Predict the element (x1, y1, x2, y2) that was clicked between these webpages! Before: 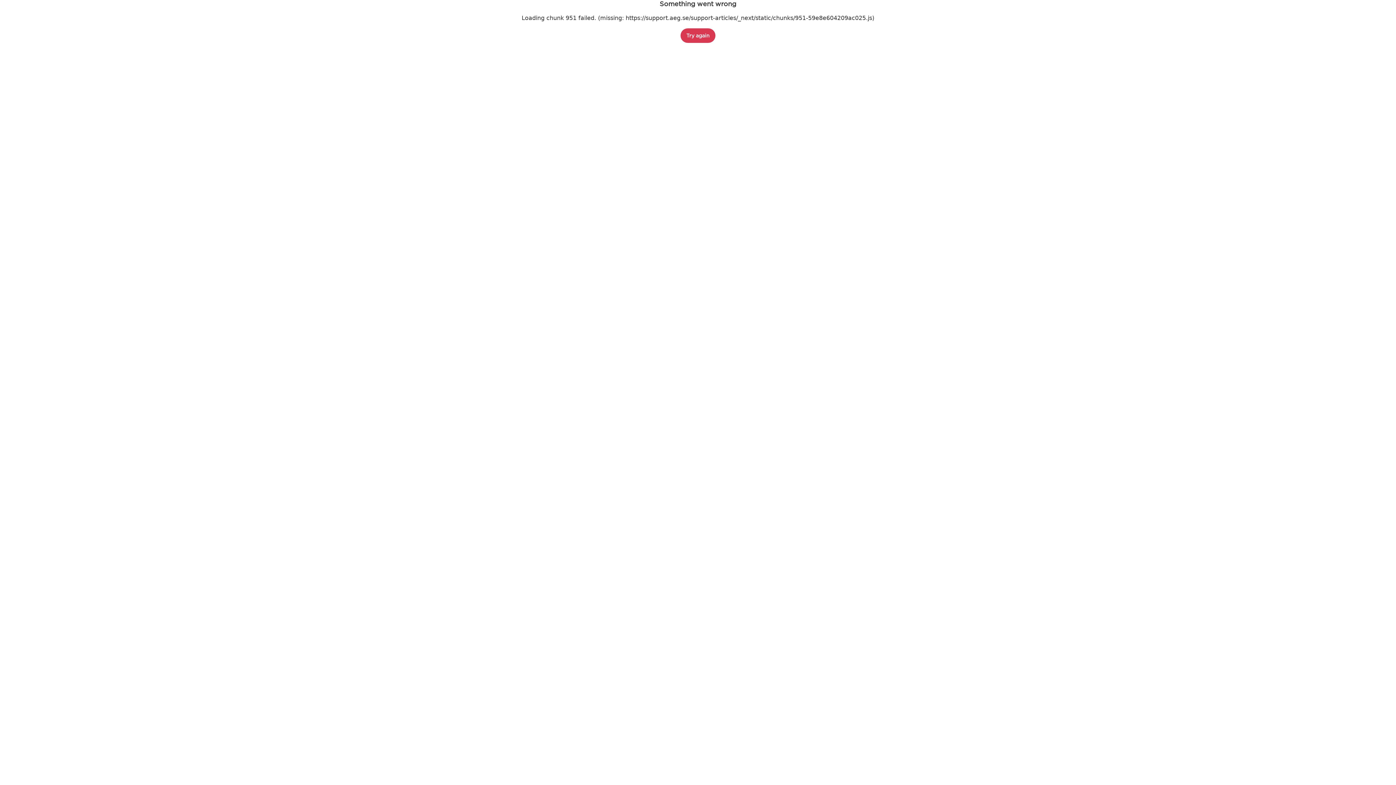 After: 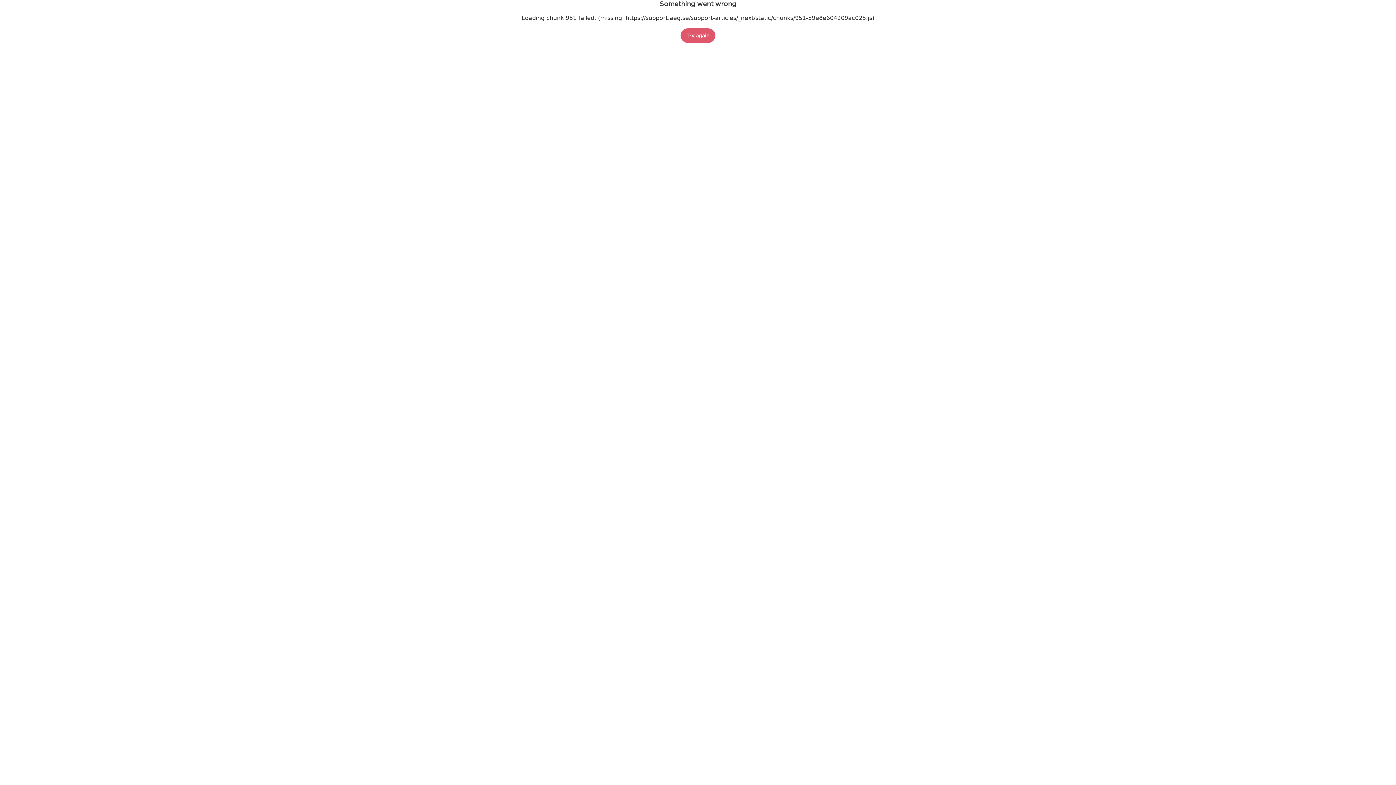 Action: label: Try again bbox: (680, 28, 715, 42)